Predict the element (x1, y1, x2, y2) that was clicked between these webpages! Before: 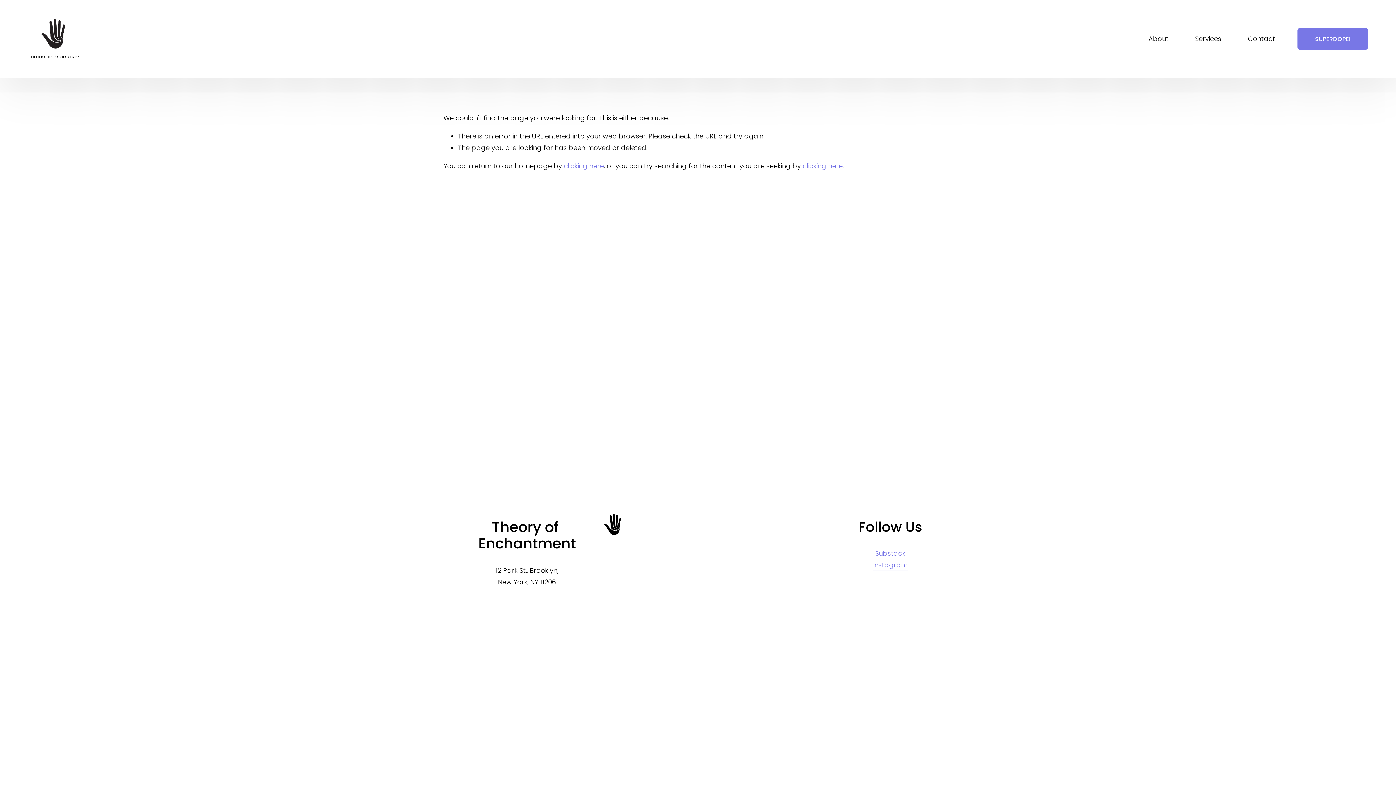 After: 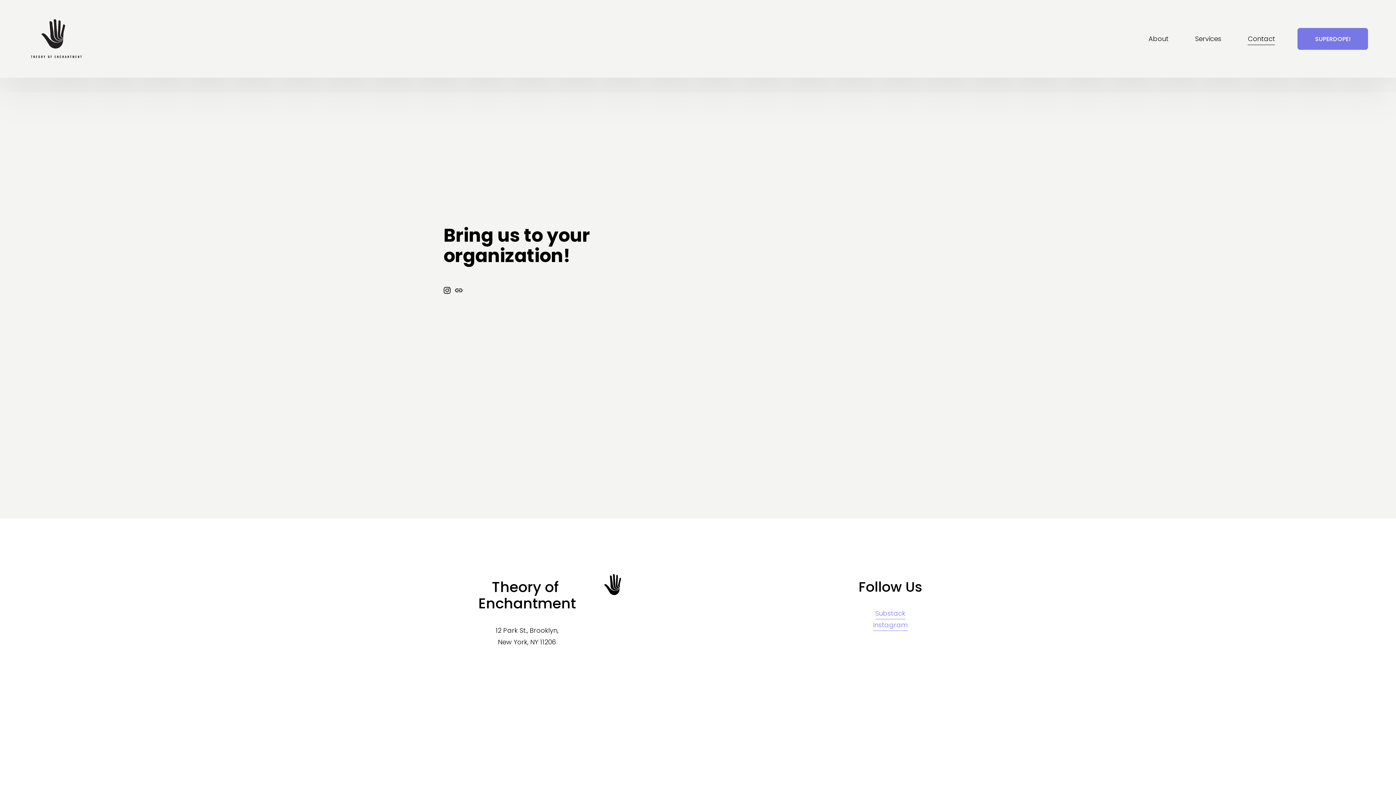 Action: bbox: (1248, 32, 1275, 45) label: Contact